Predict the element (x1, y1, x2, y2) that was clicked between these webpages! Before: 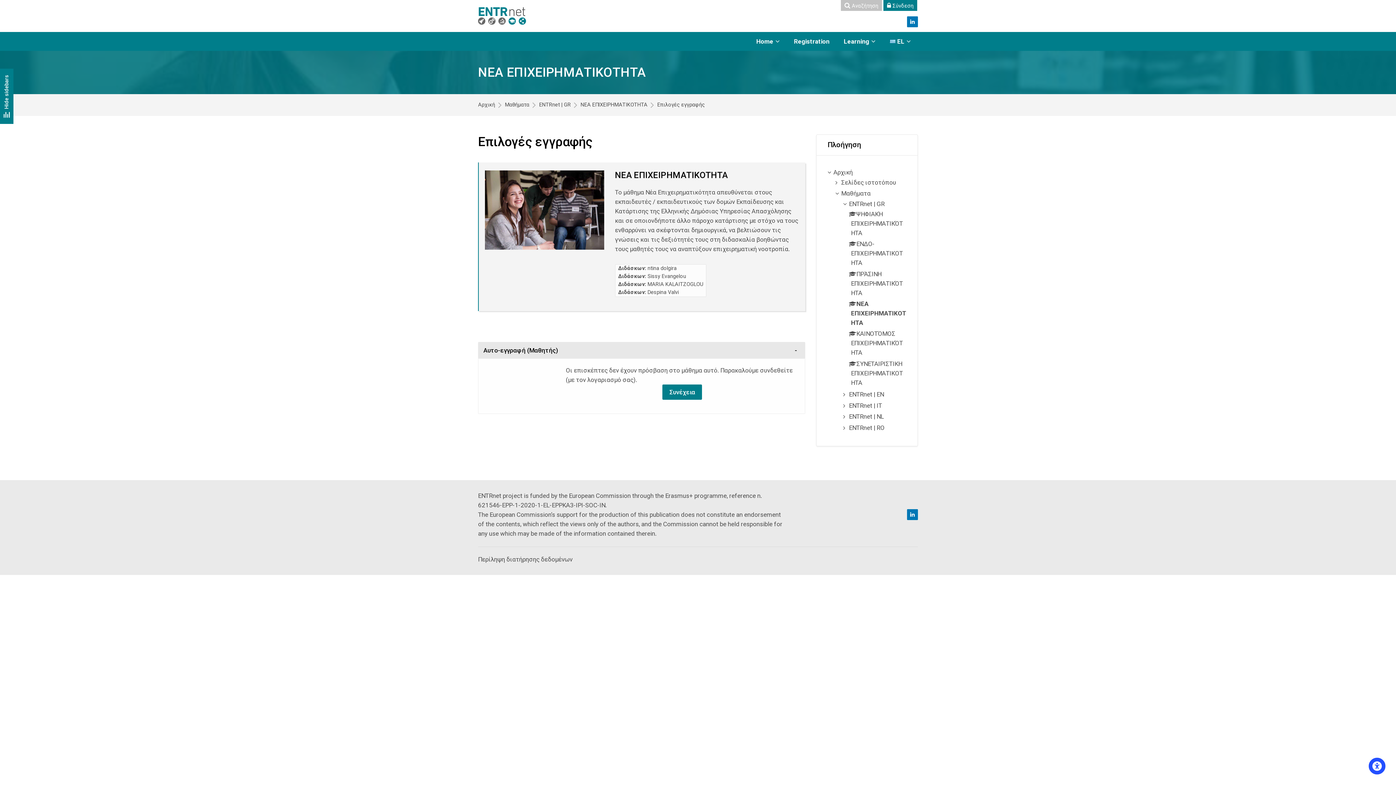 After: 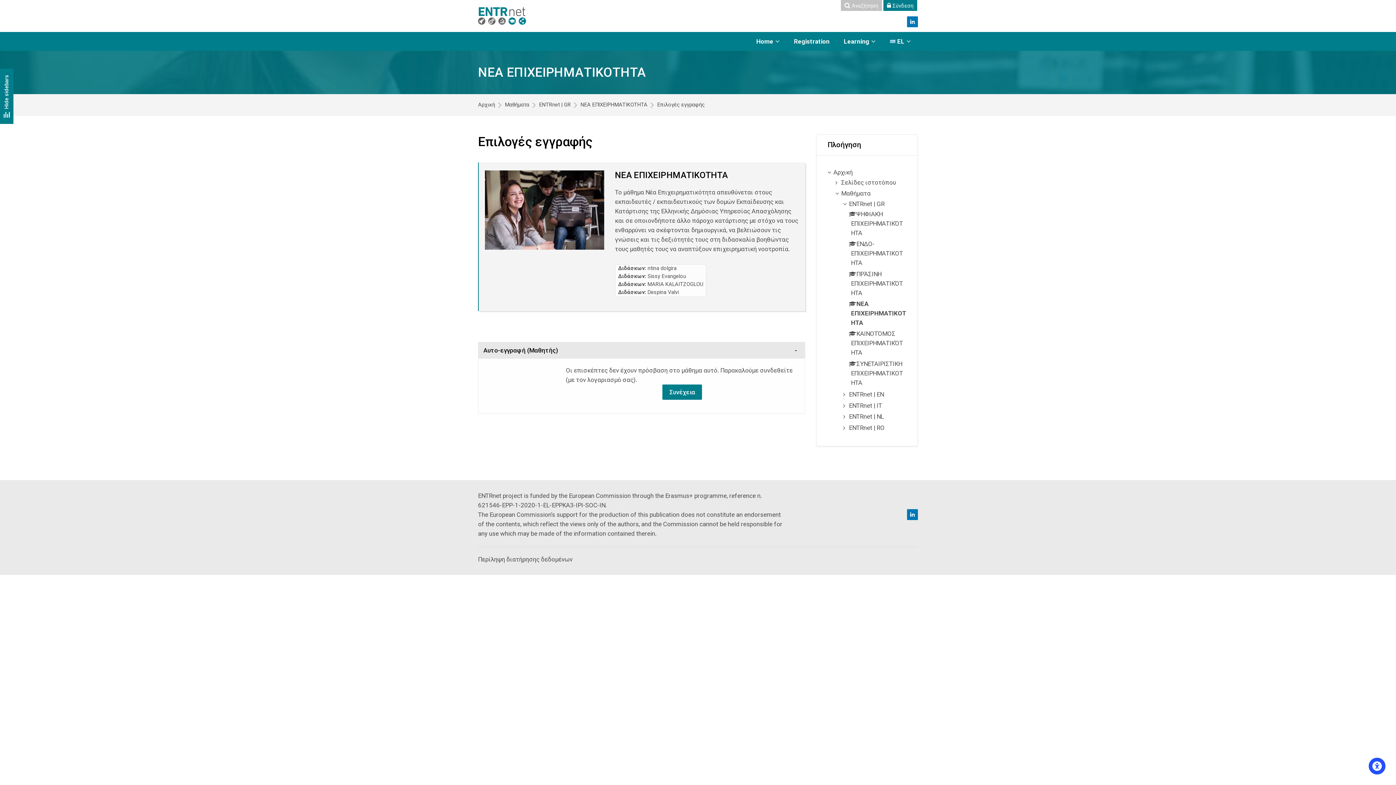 Action: bbox: (485, 170, 604, 249)